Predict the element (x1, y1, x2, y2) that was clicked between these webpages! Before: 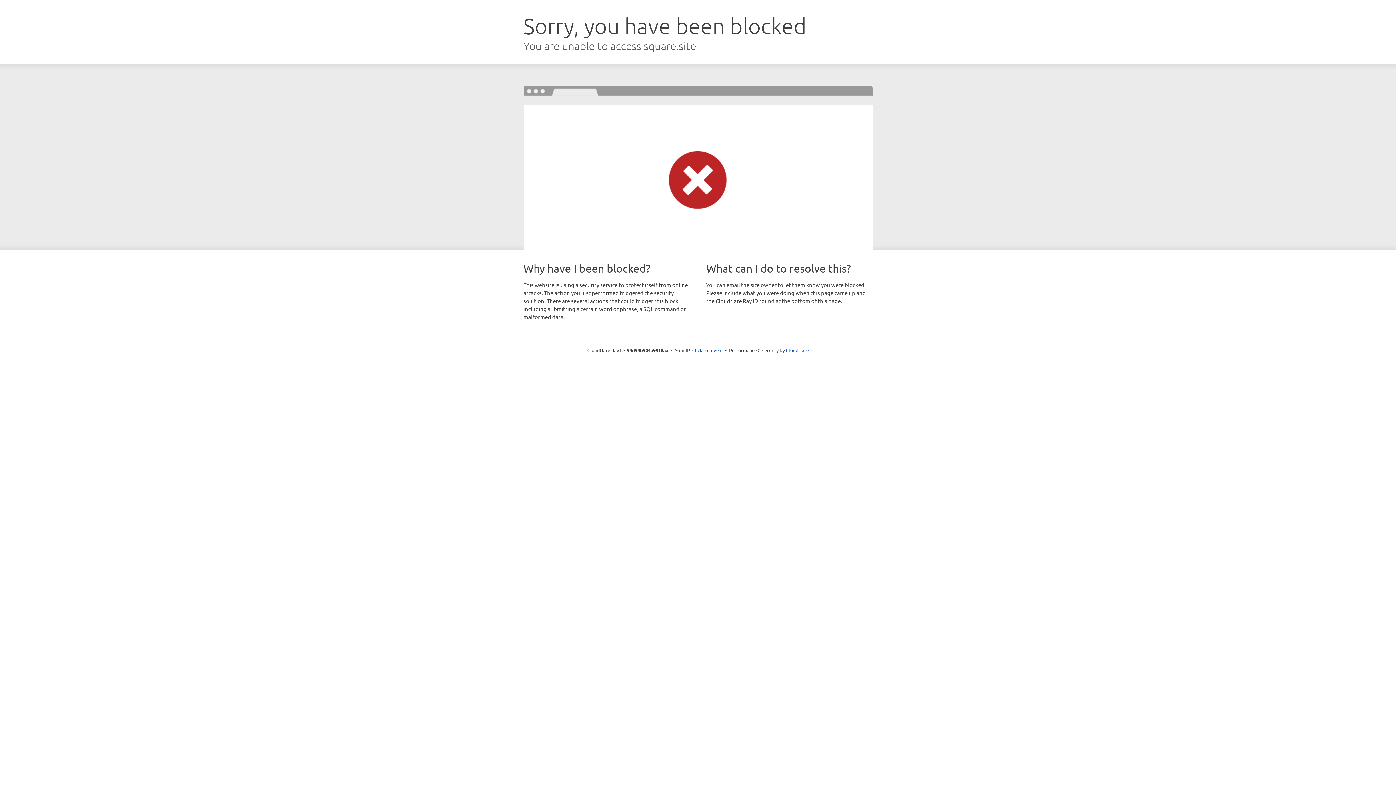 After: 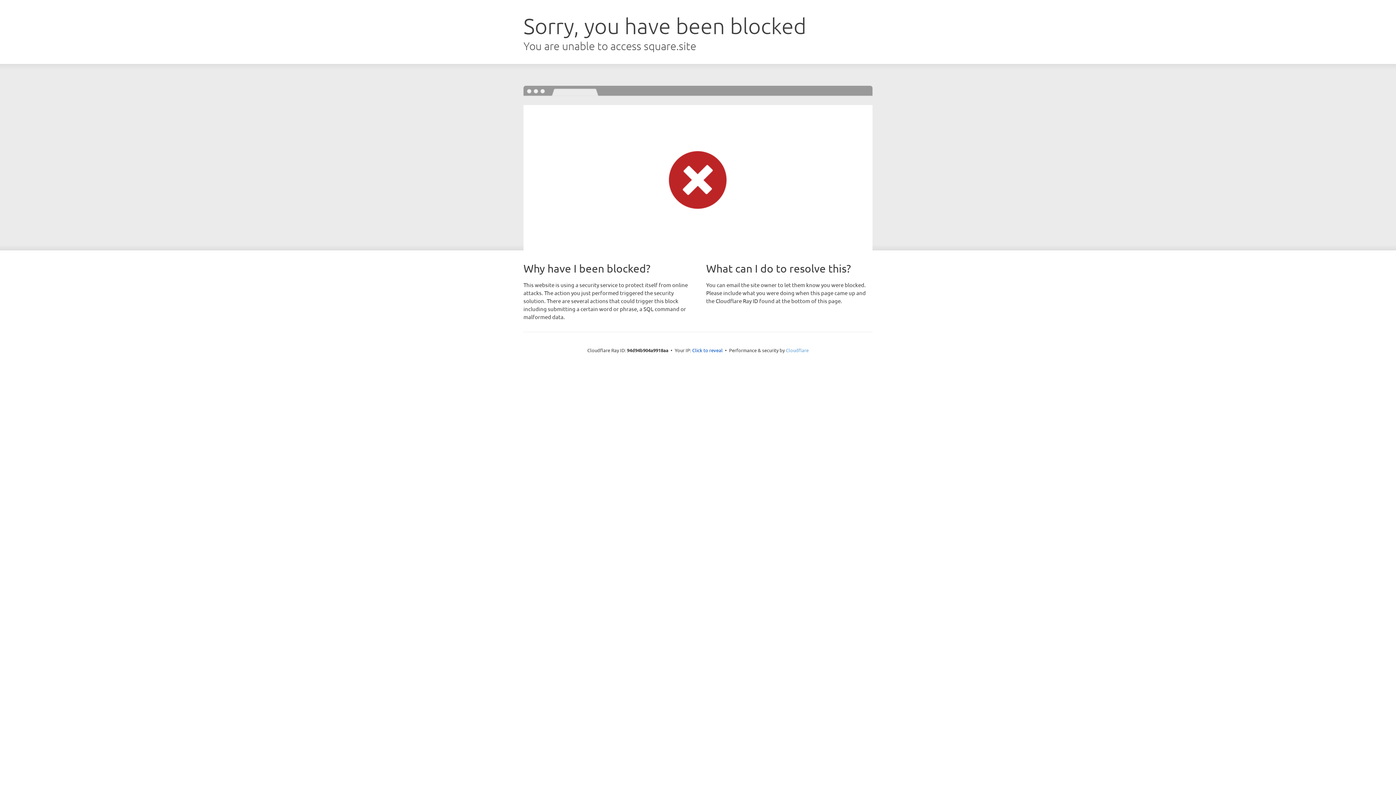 Action: bbox: (786, 347, 808, 353) label: Cloudflare